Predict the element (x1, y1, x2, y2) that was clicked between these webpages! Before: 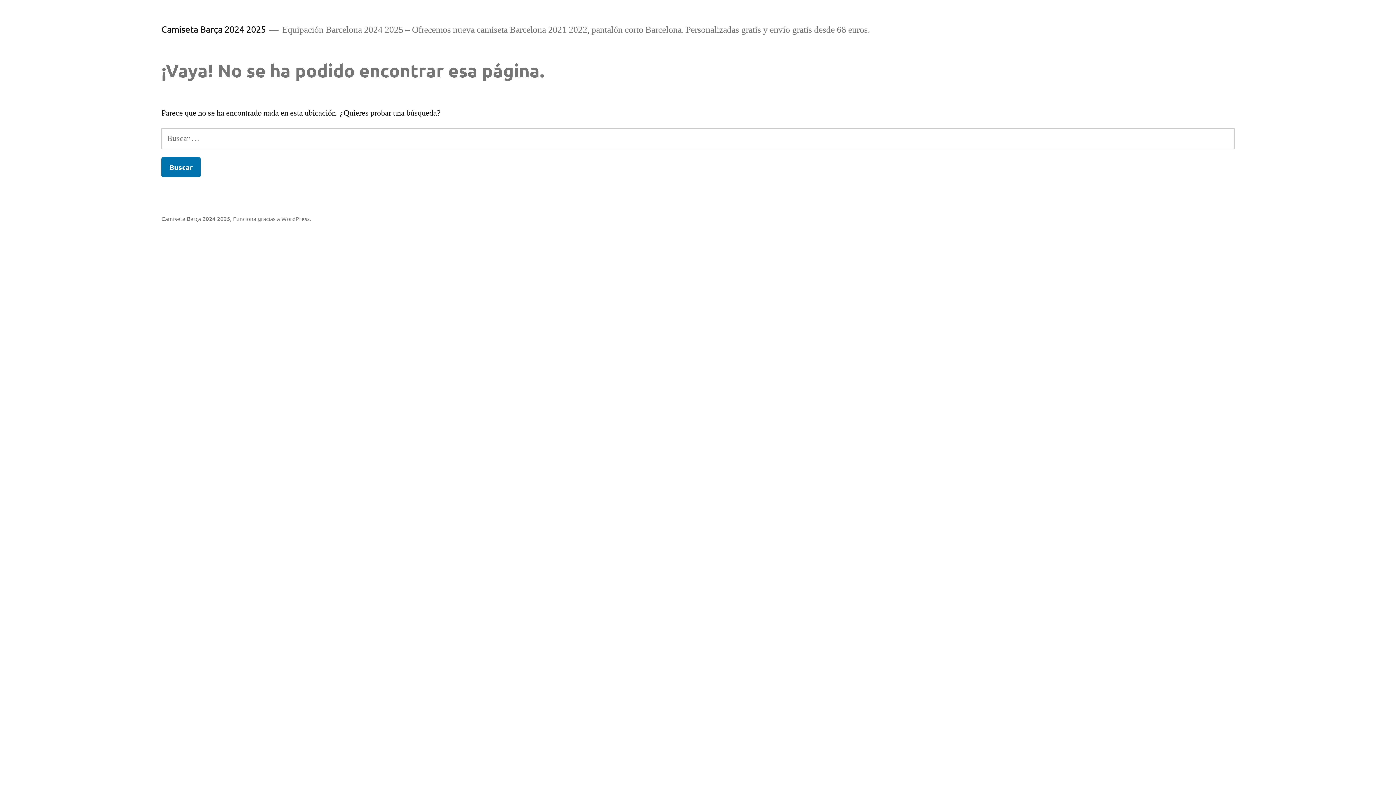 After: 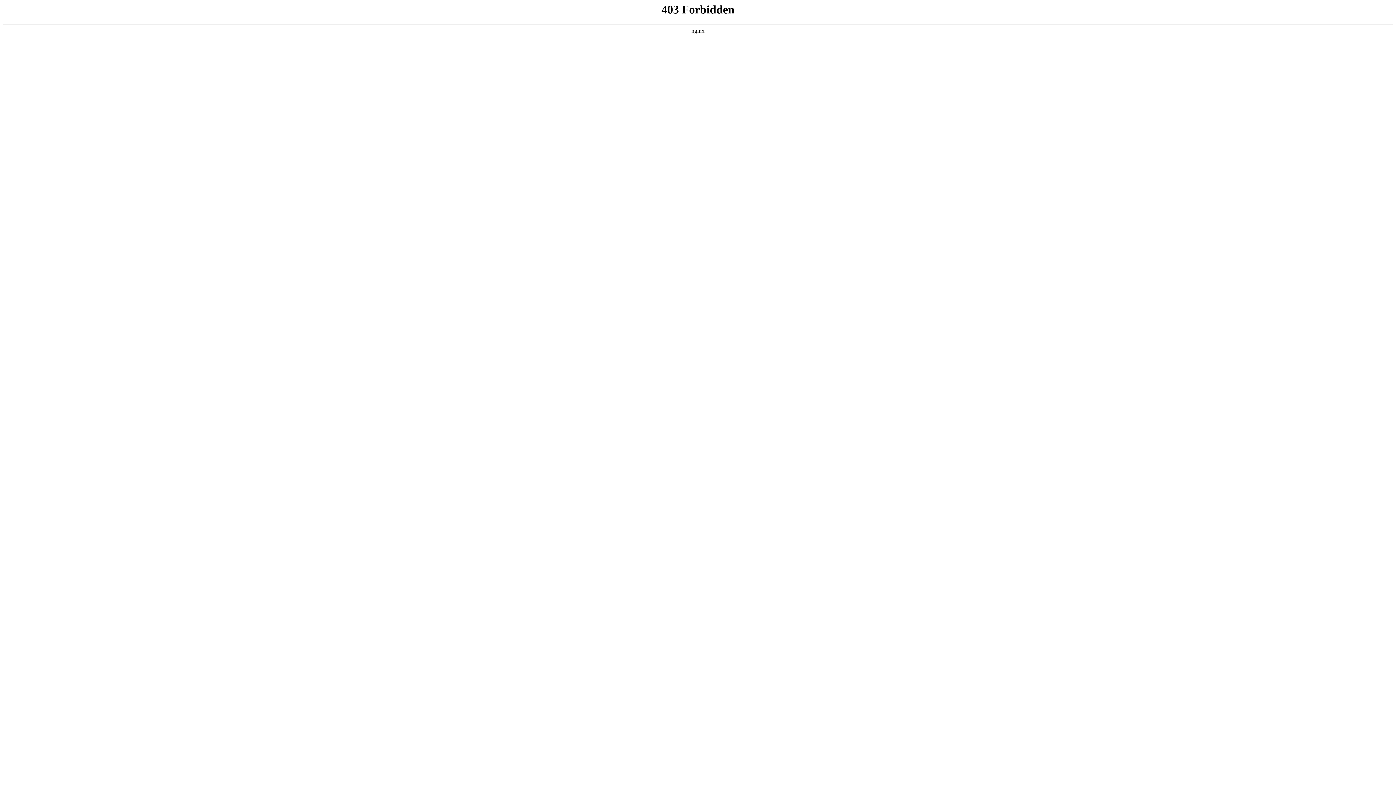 Action: label: Funciona gracias a WordPress. bbox: (233, 215, 311, 222)